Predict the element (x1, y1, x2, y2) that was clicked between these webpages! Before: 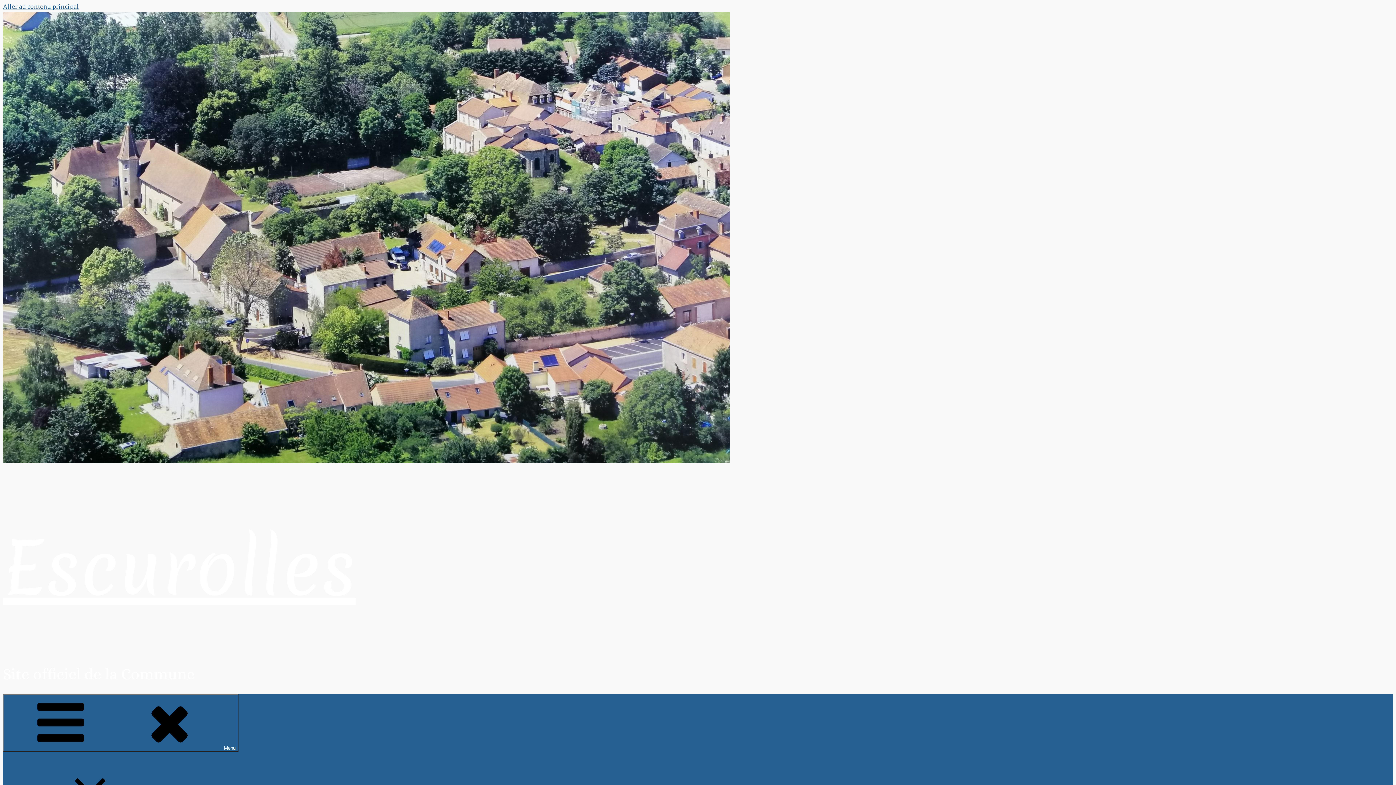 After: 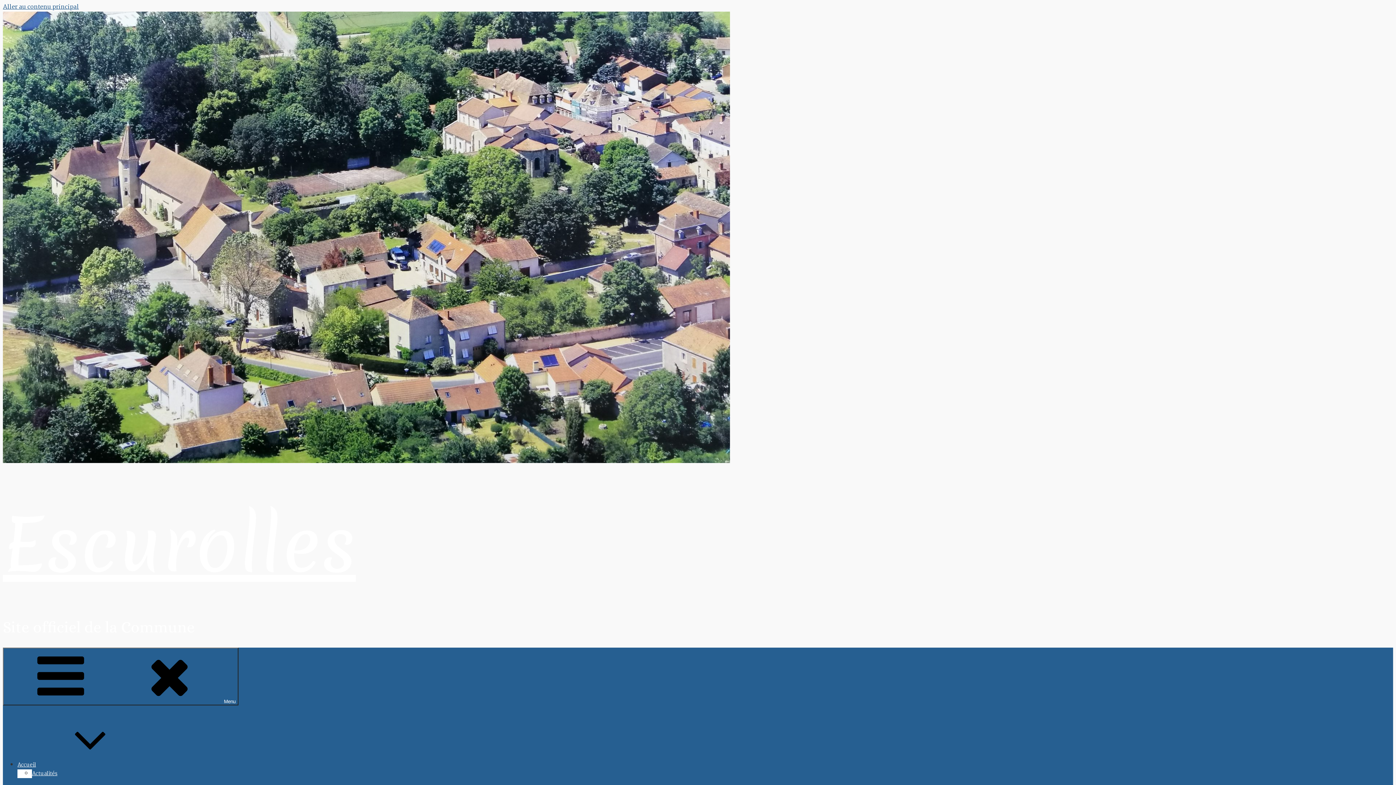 Action: label: Escurolles bbox: (2, 517, 356, 619)